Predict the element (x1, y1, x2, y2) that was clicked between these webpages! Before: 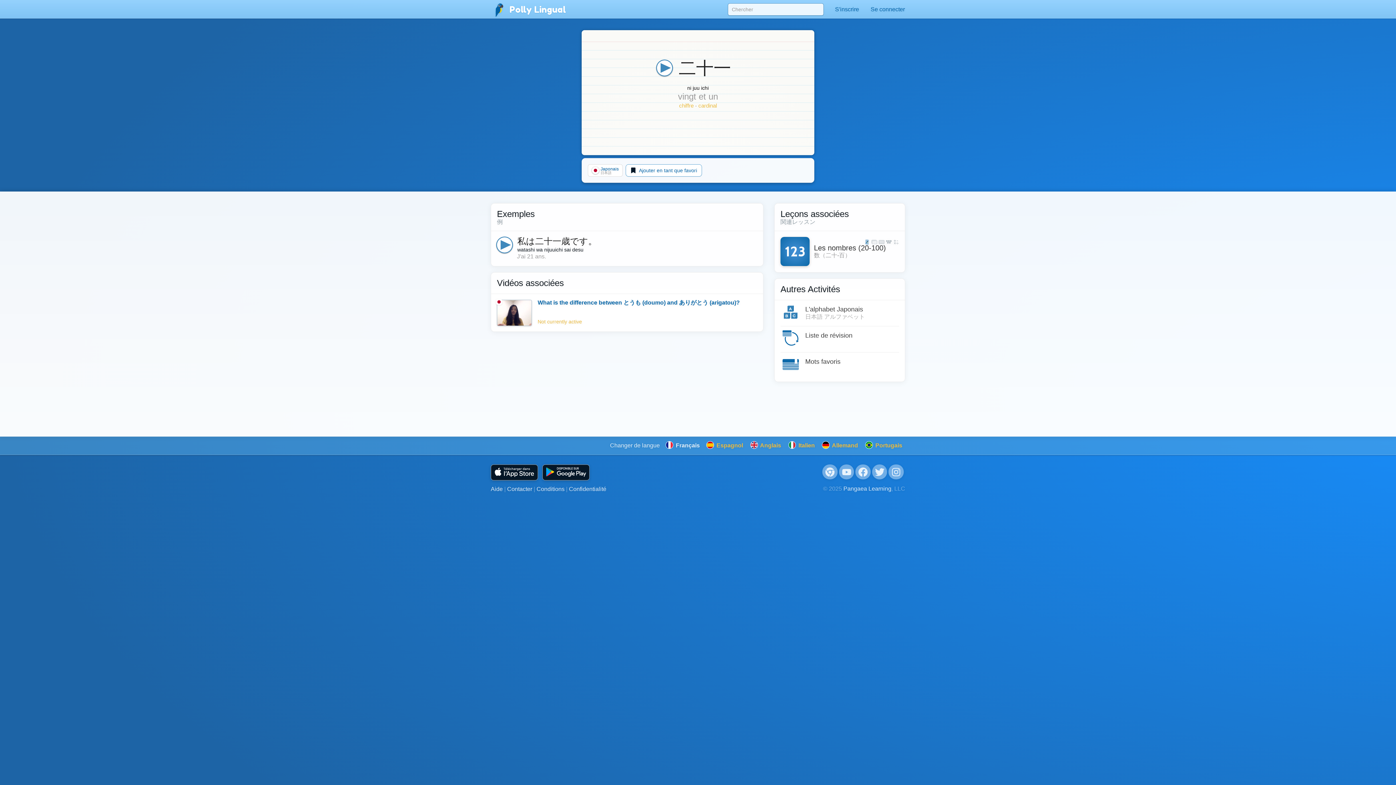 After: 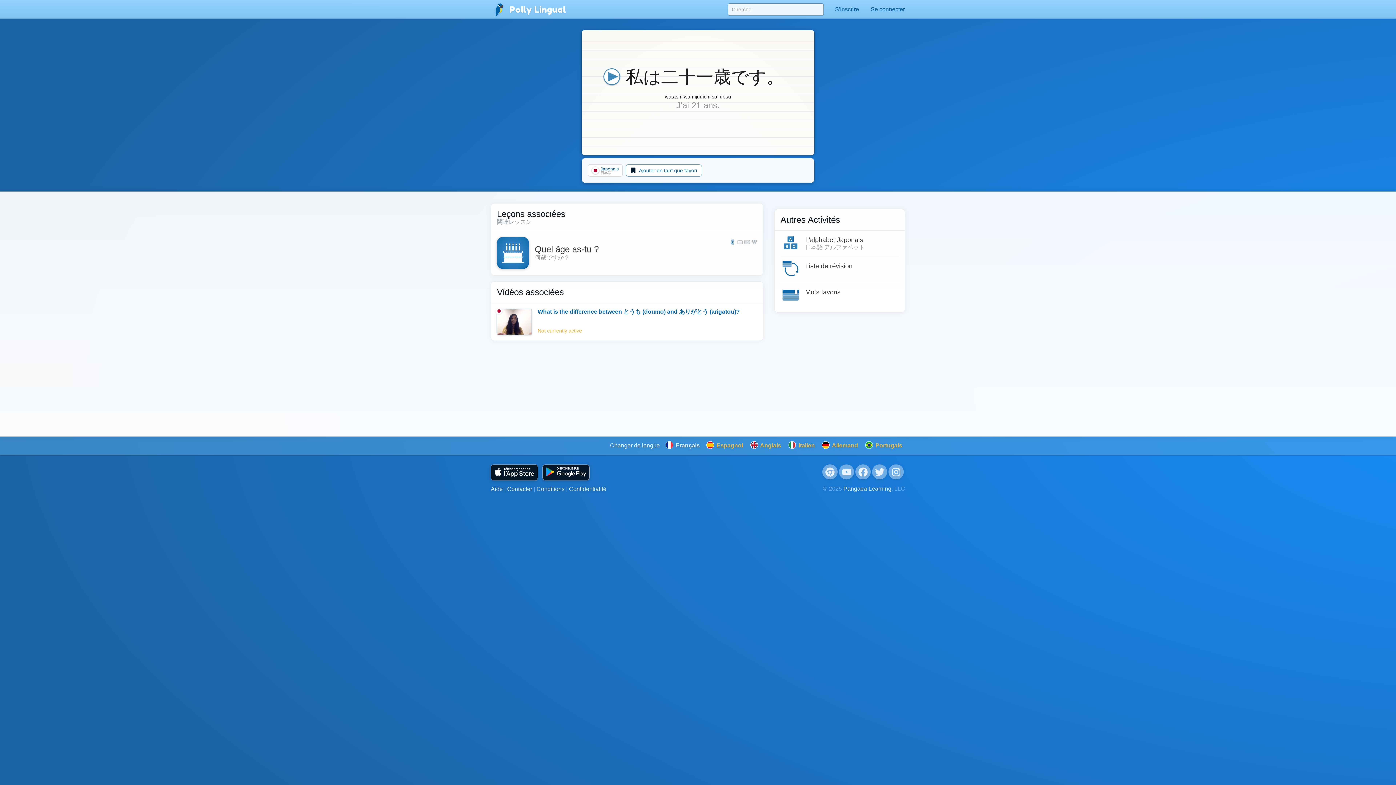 Action: bbox: (517, 236, 597, 246) label: 私は二十一歳です。